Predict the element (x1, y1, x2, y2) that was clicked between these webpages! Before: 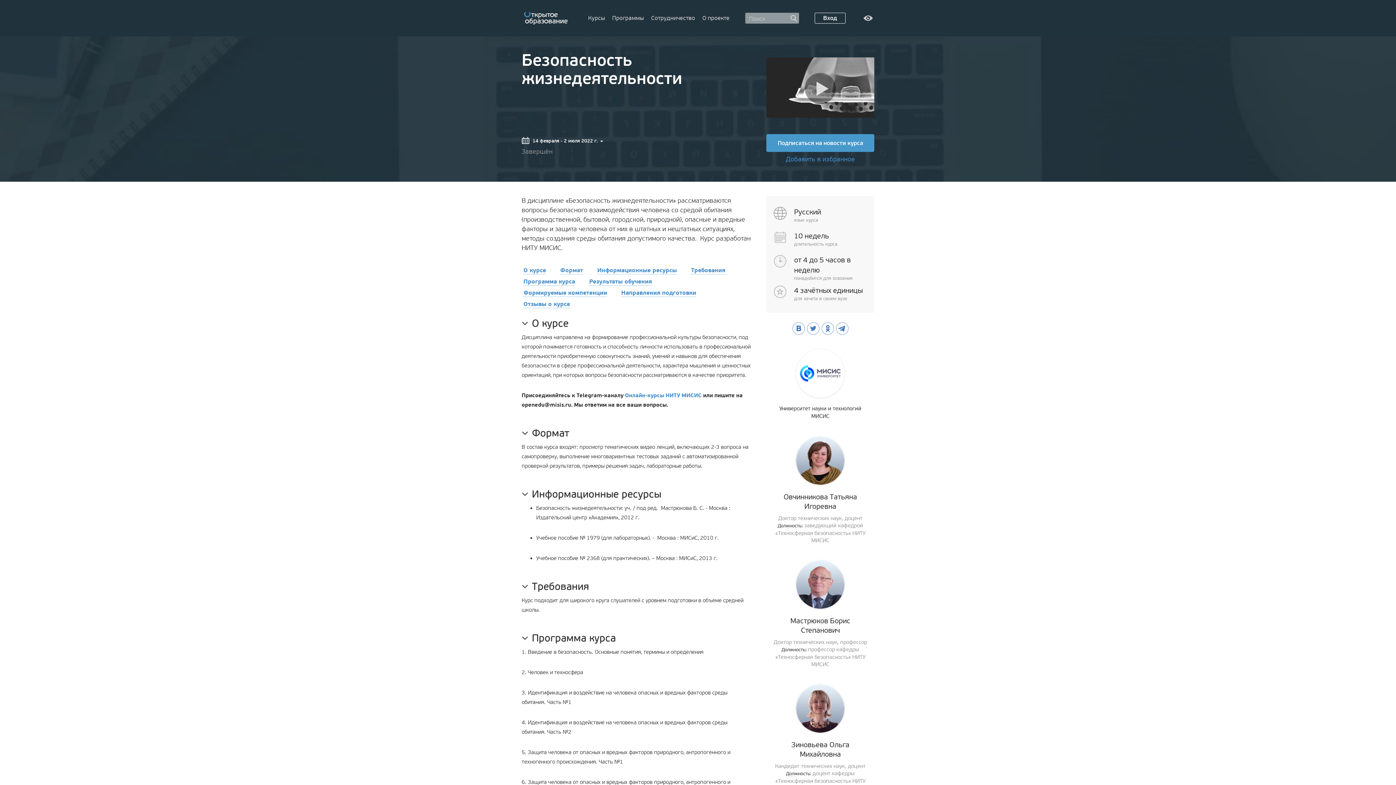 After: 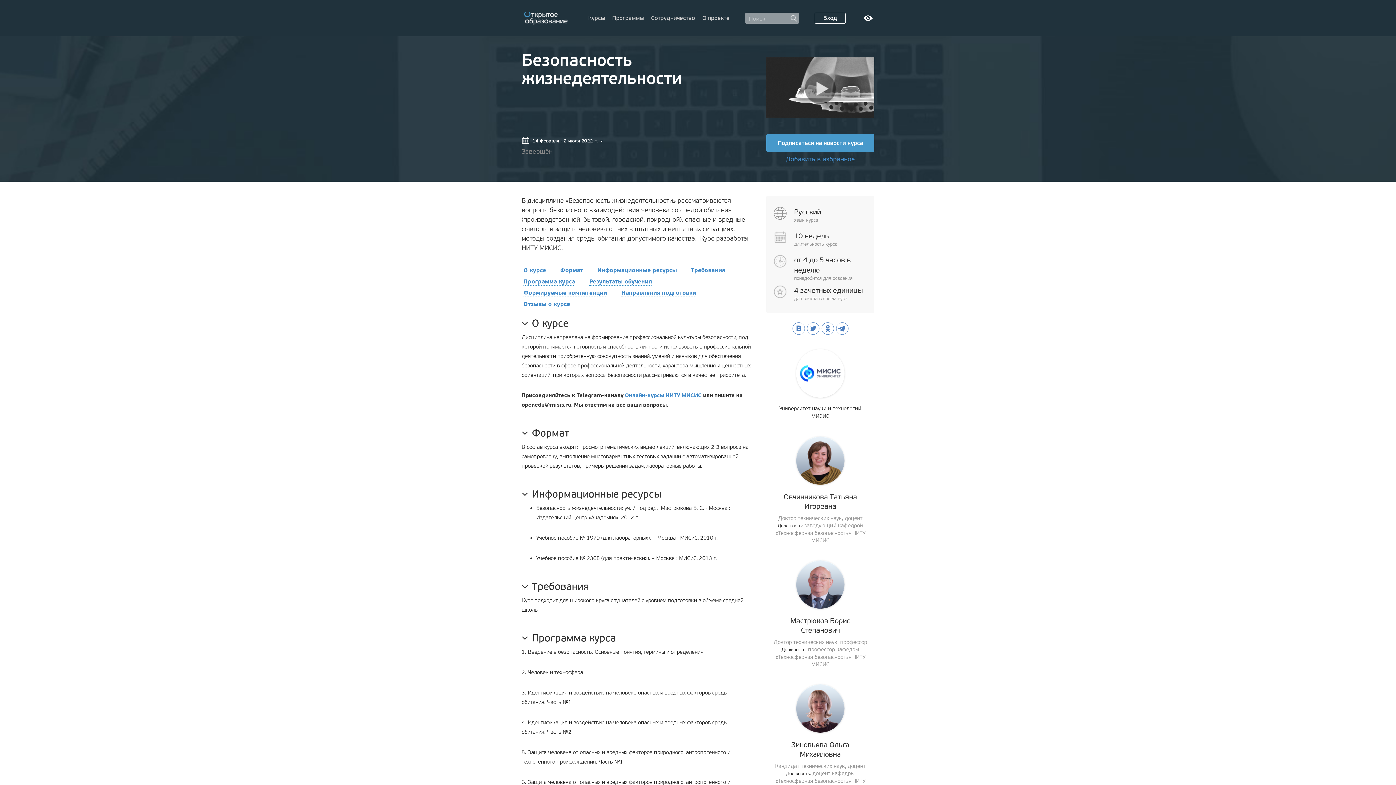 Action: bbox: (862, 12, 873, 23)